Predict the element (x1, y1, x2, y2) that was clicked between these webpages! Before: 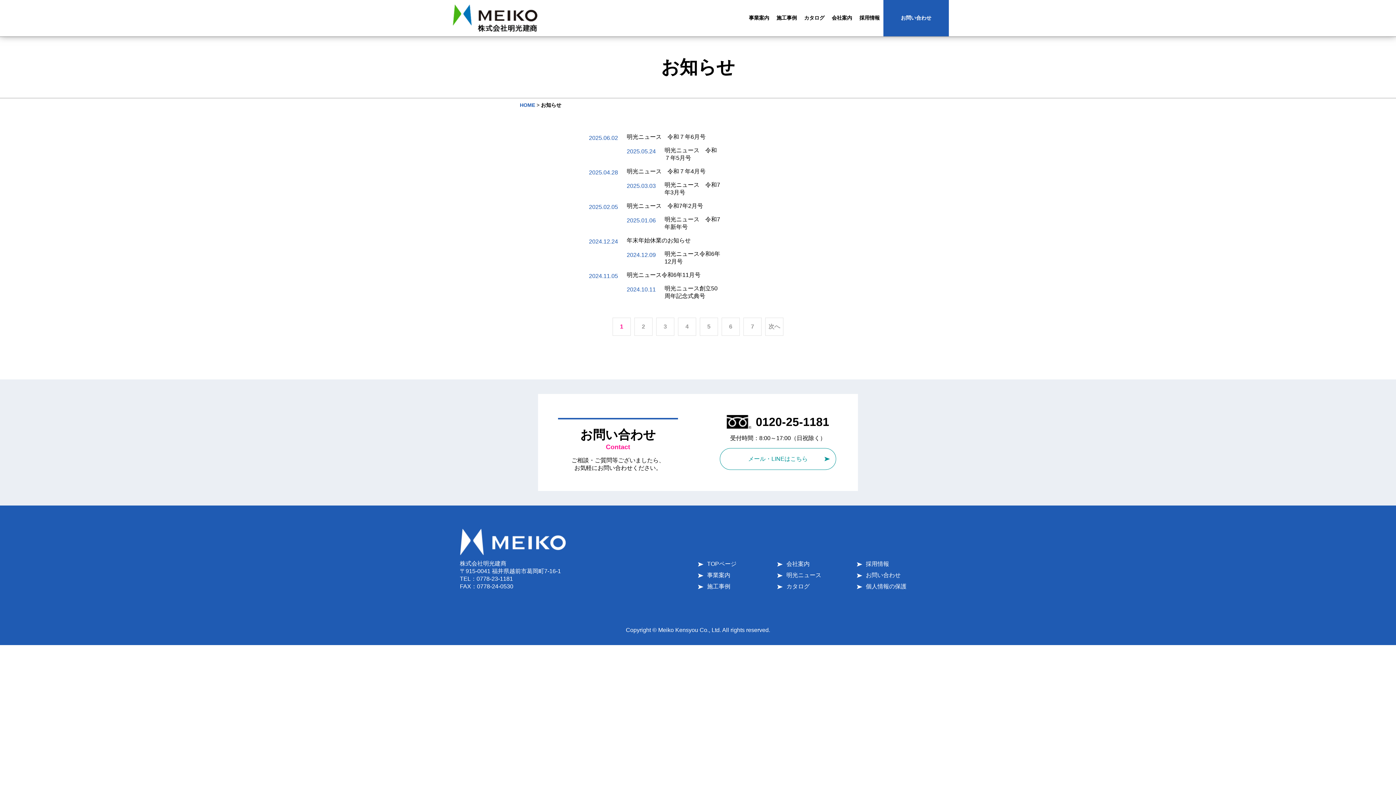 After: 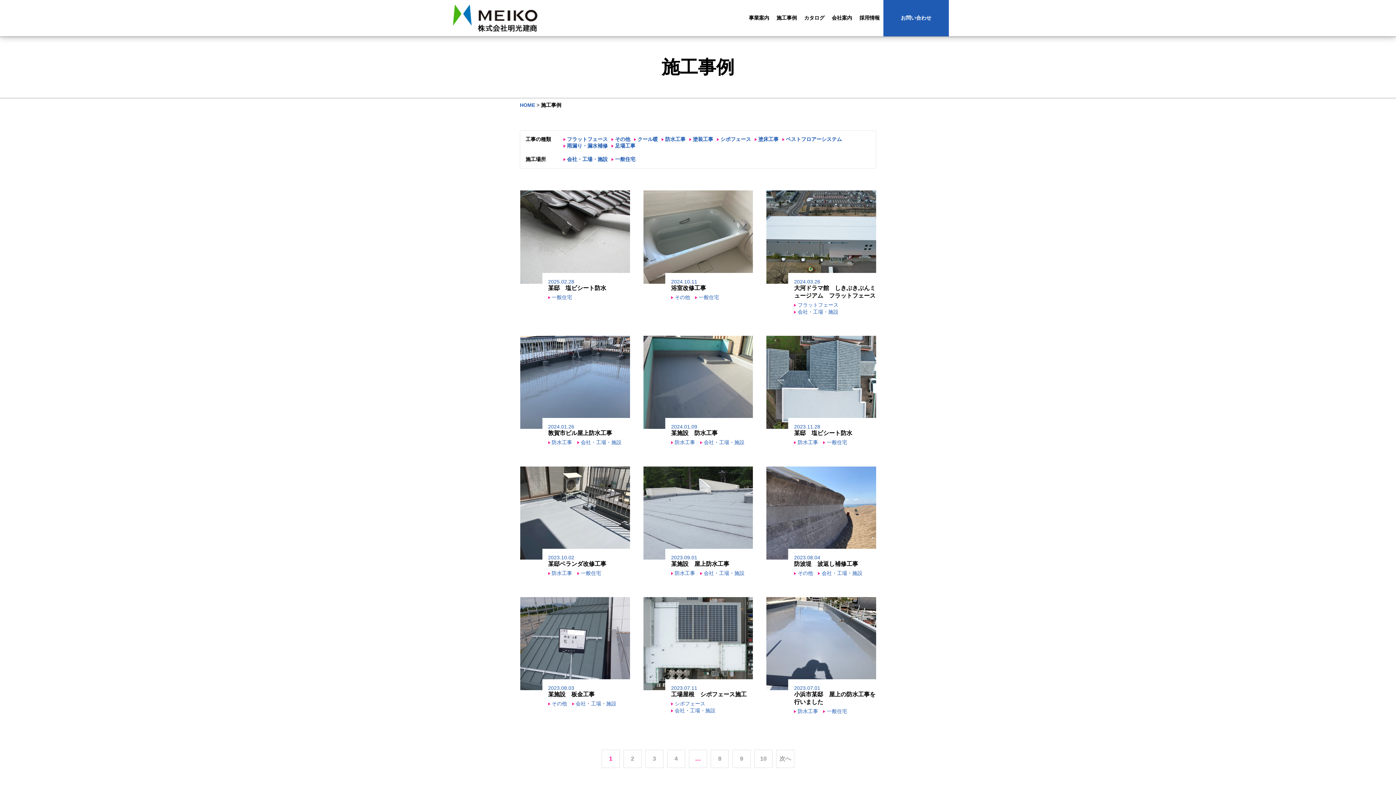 Action: bbox: (773, 4, 800, 31) label: 施工事例